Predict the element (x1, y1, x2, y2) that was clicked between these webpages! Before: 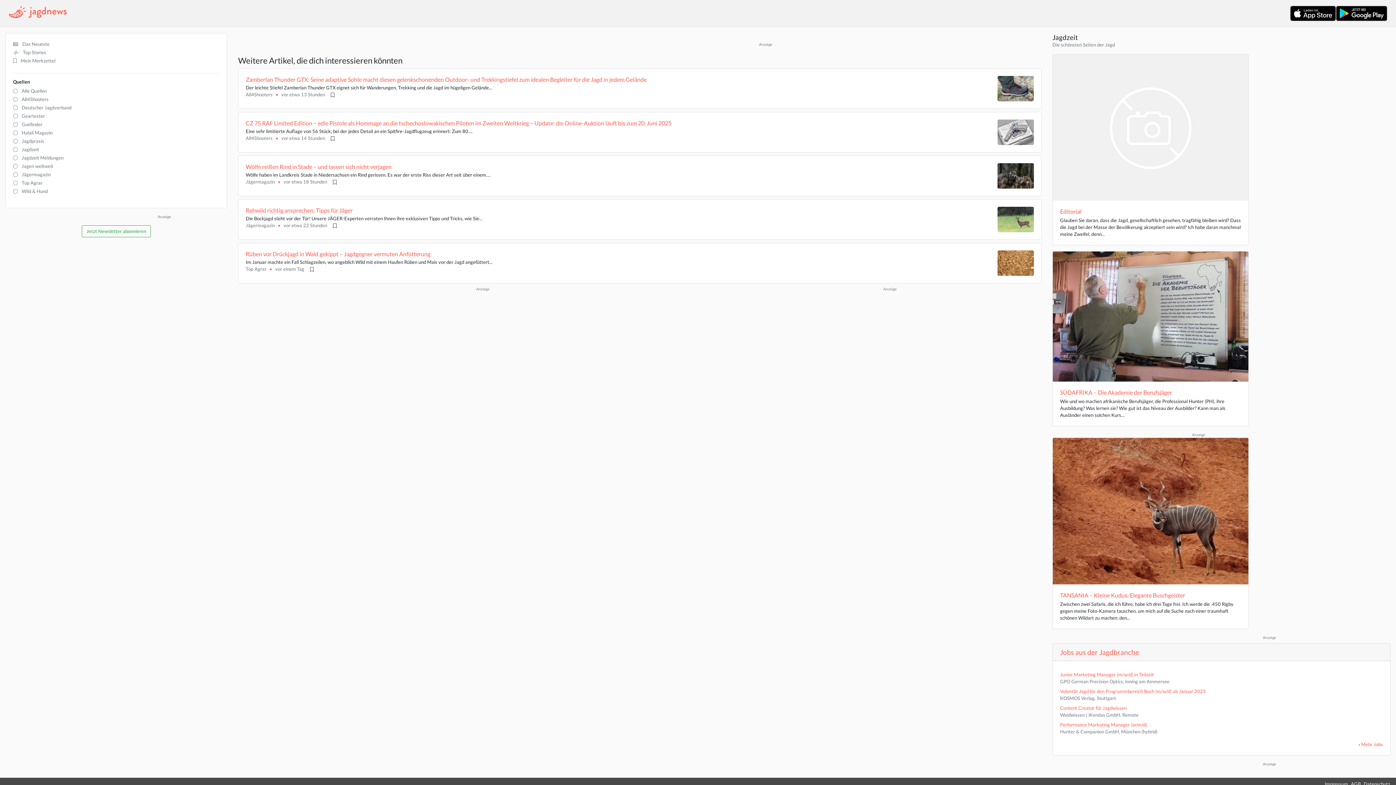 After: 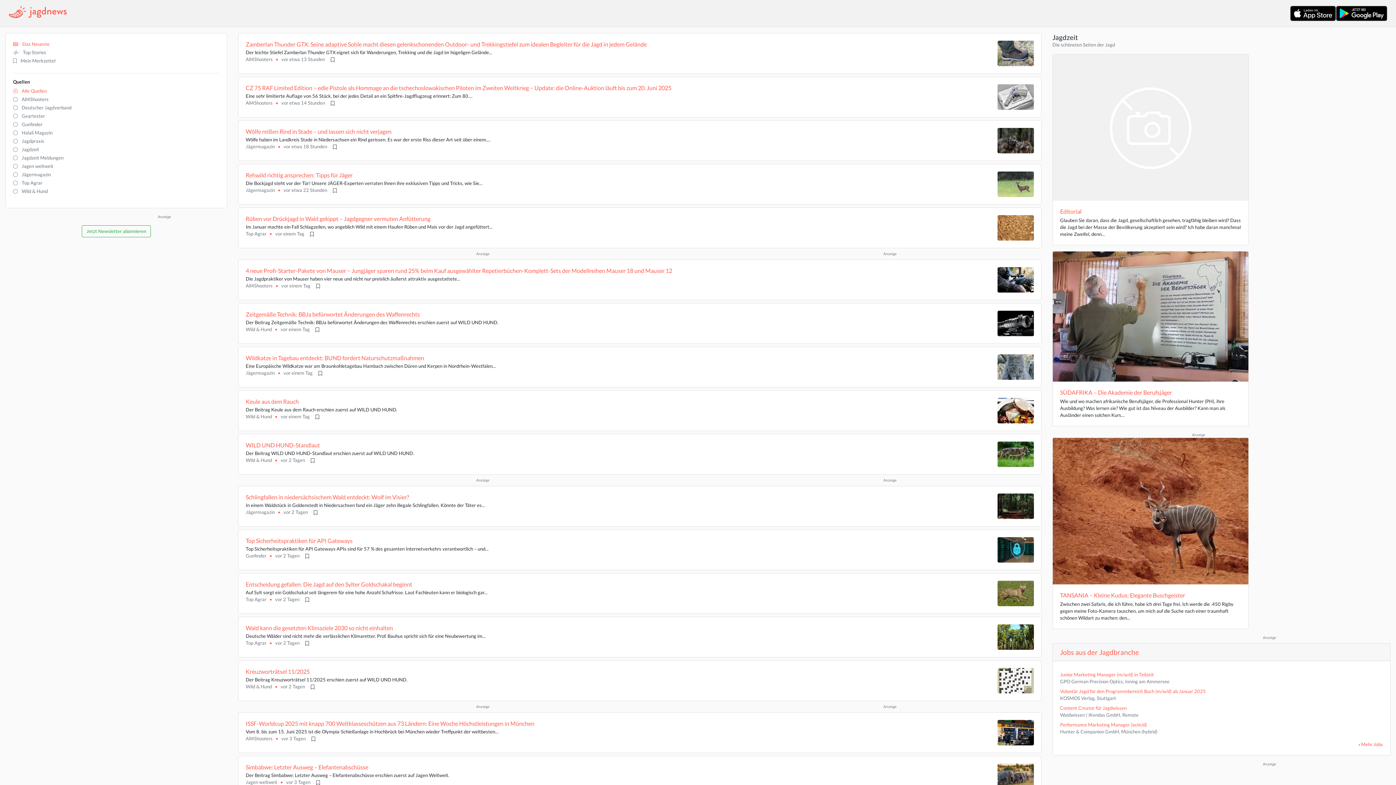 Action: label:  Das Neueste bbox: (13, 40, 219, 49)